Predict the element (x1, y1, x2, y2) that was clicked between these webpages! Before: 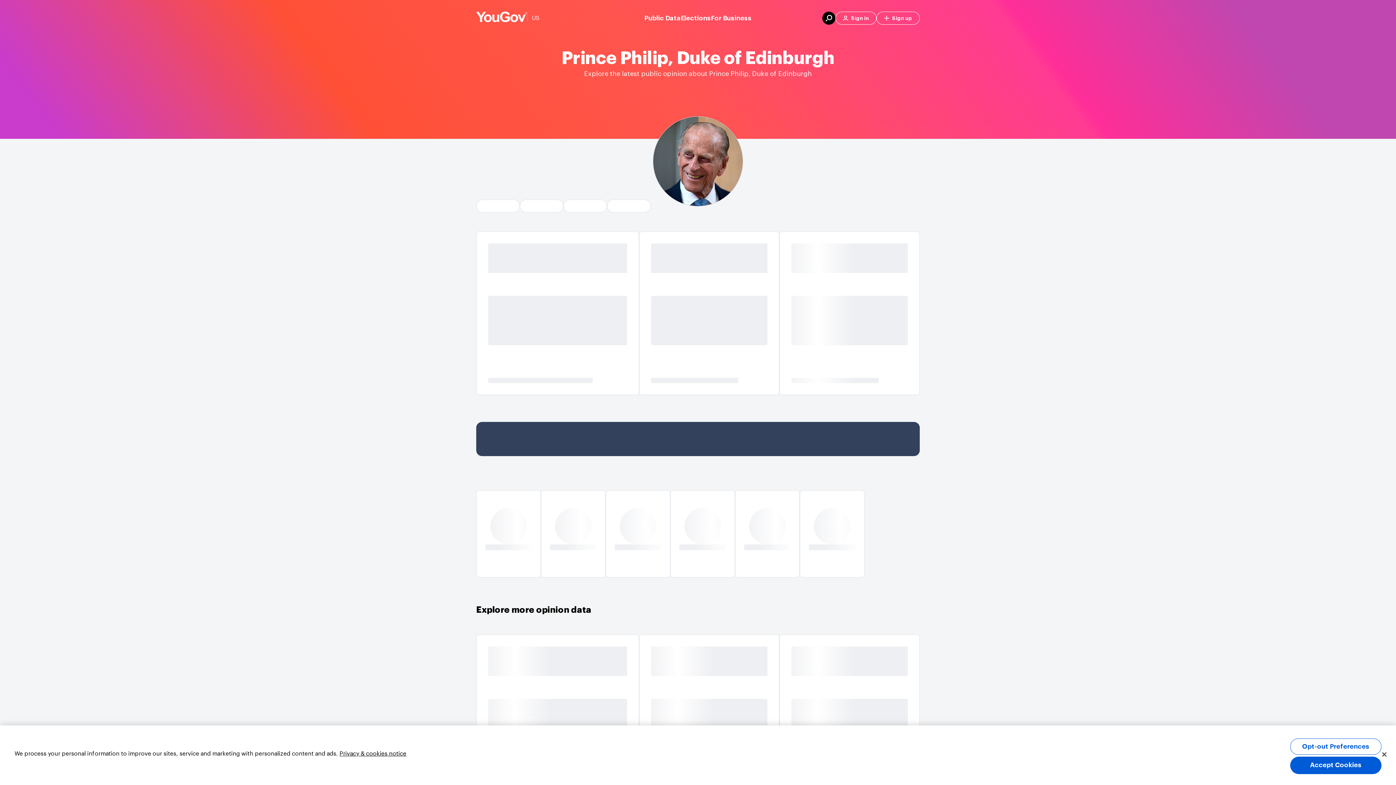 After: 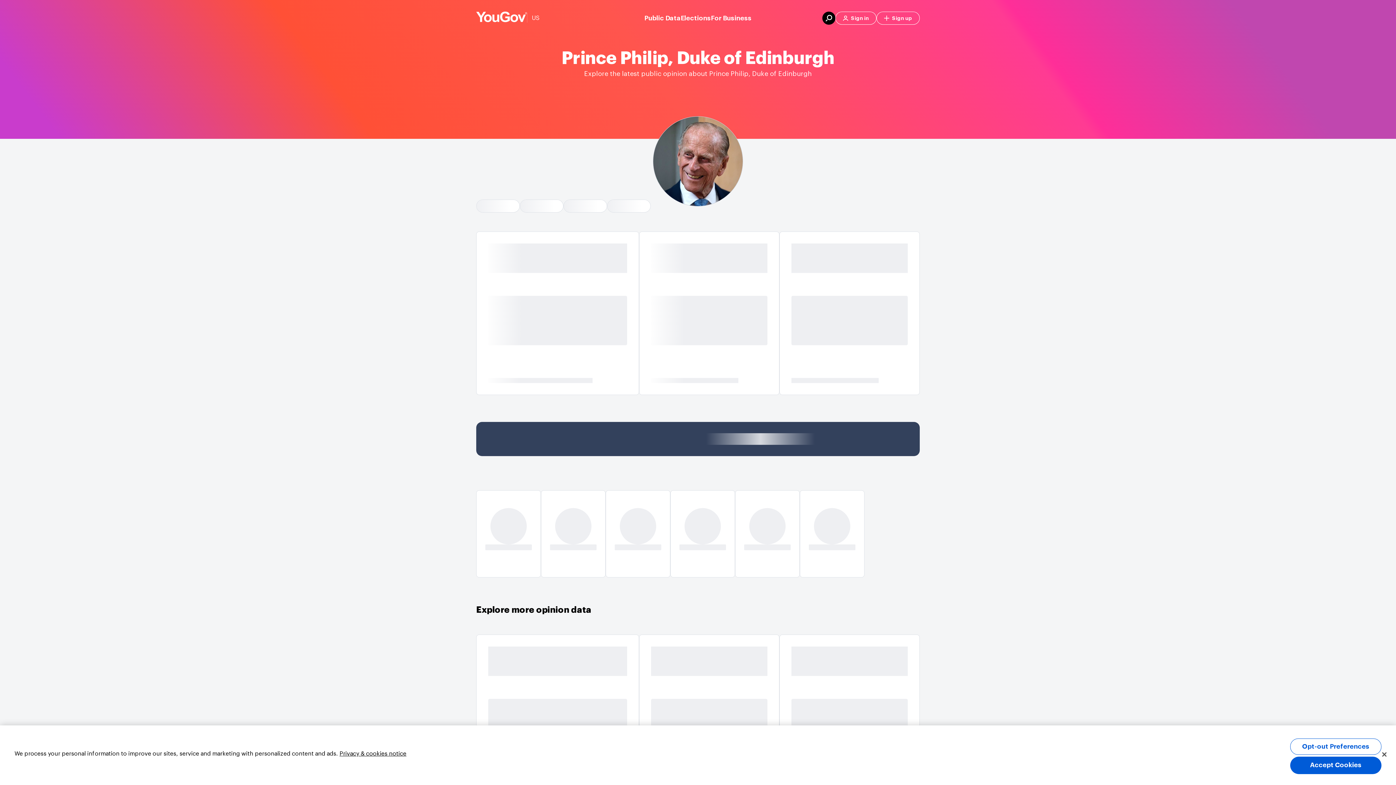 Action: label: US bbox: (527, 13, 539, 22)